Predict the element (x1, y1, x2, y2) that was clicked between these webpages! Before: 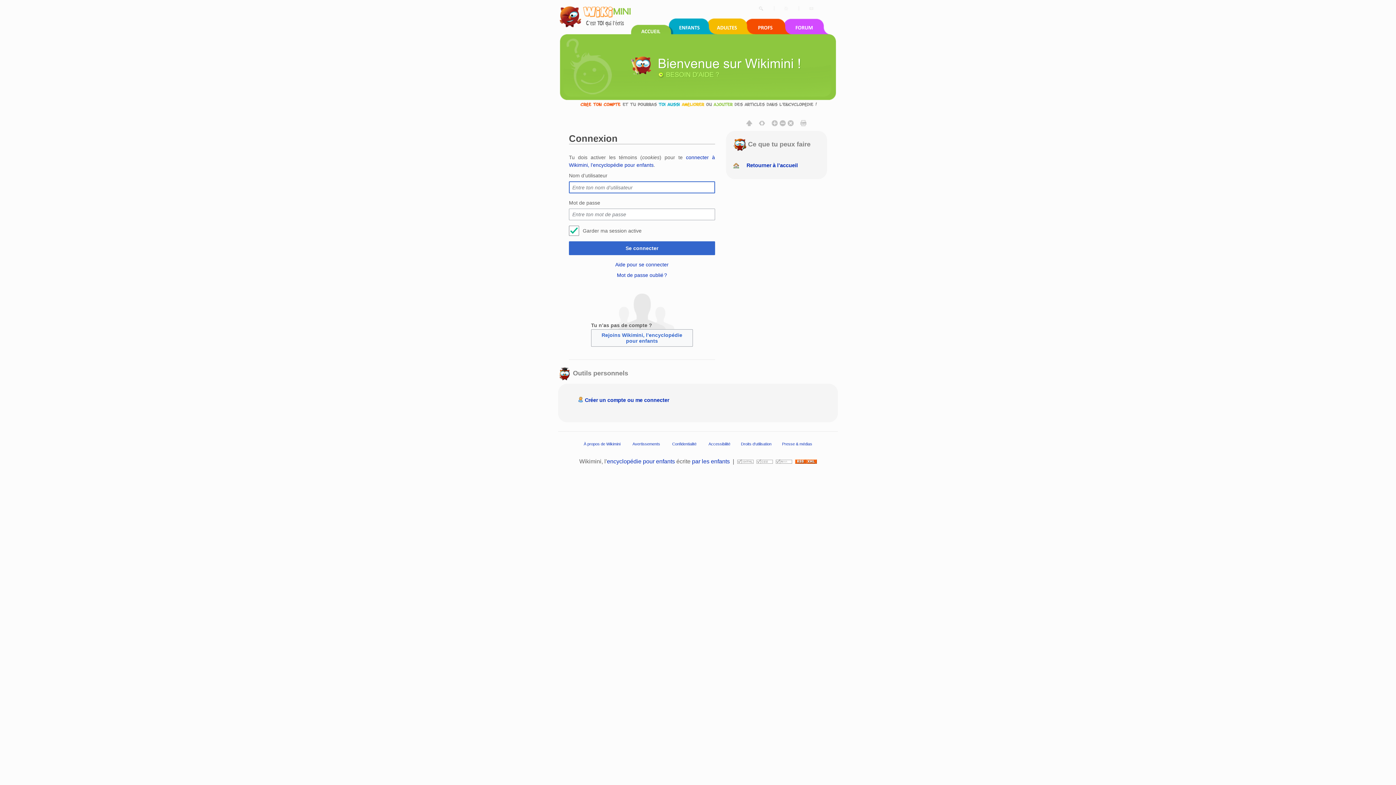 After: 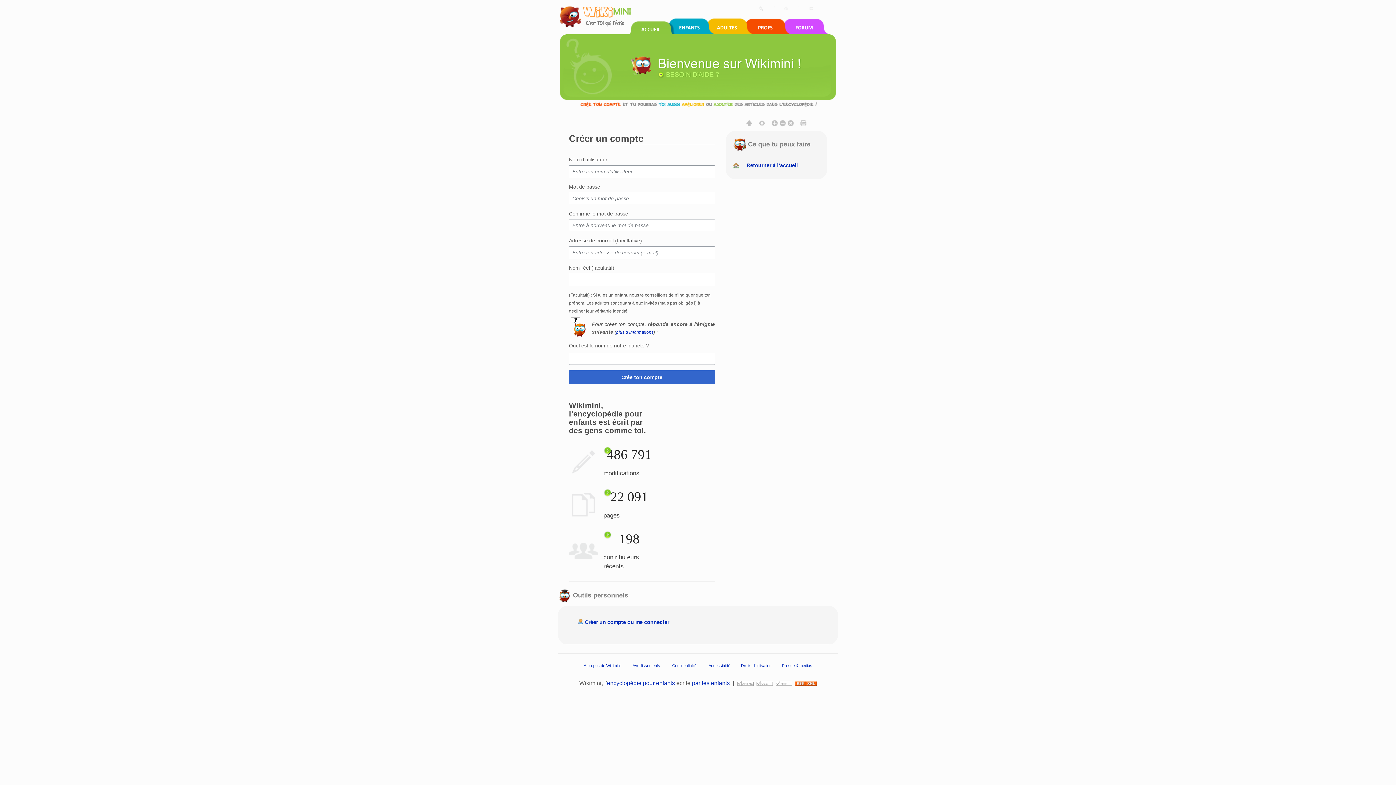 Action: bbox: (569, 101, 827, 106)